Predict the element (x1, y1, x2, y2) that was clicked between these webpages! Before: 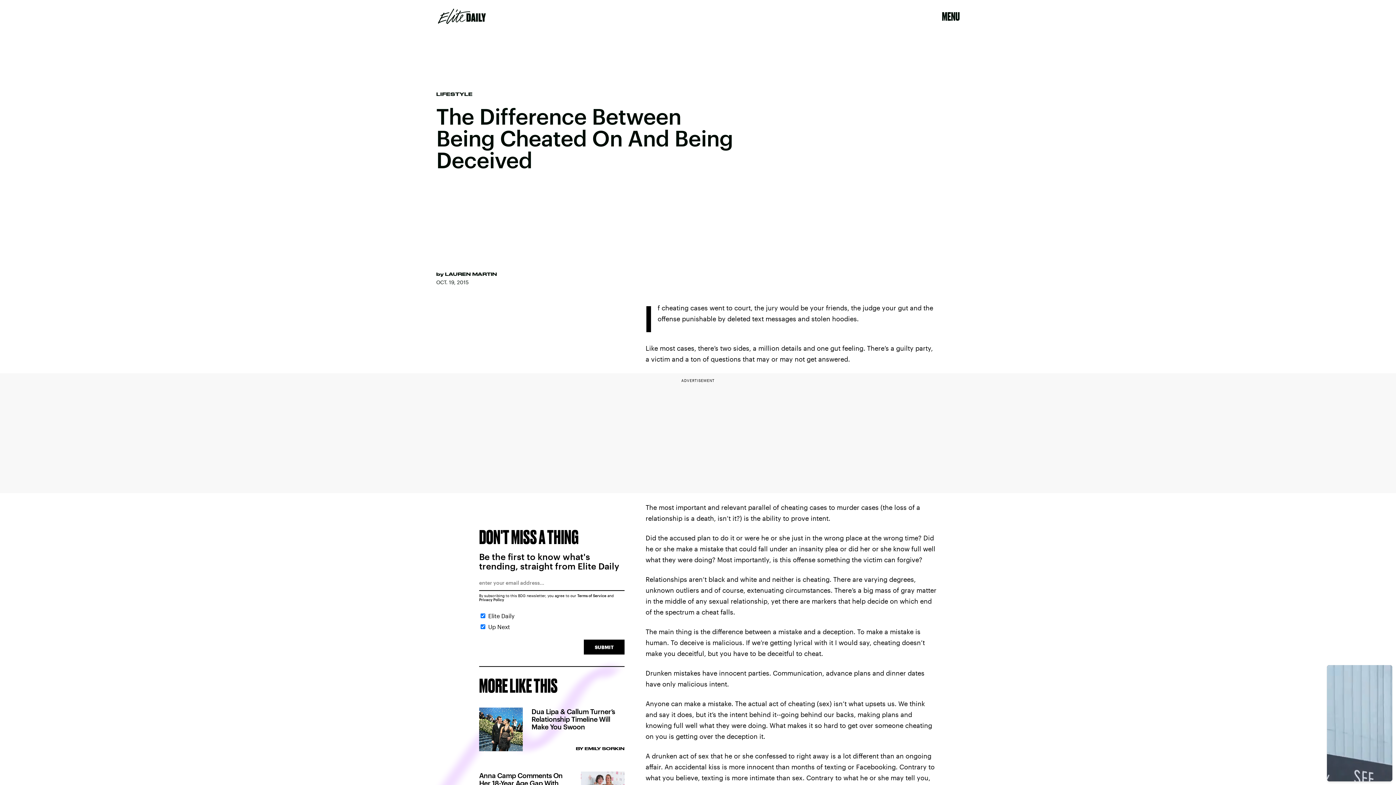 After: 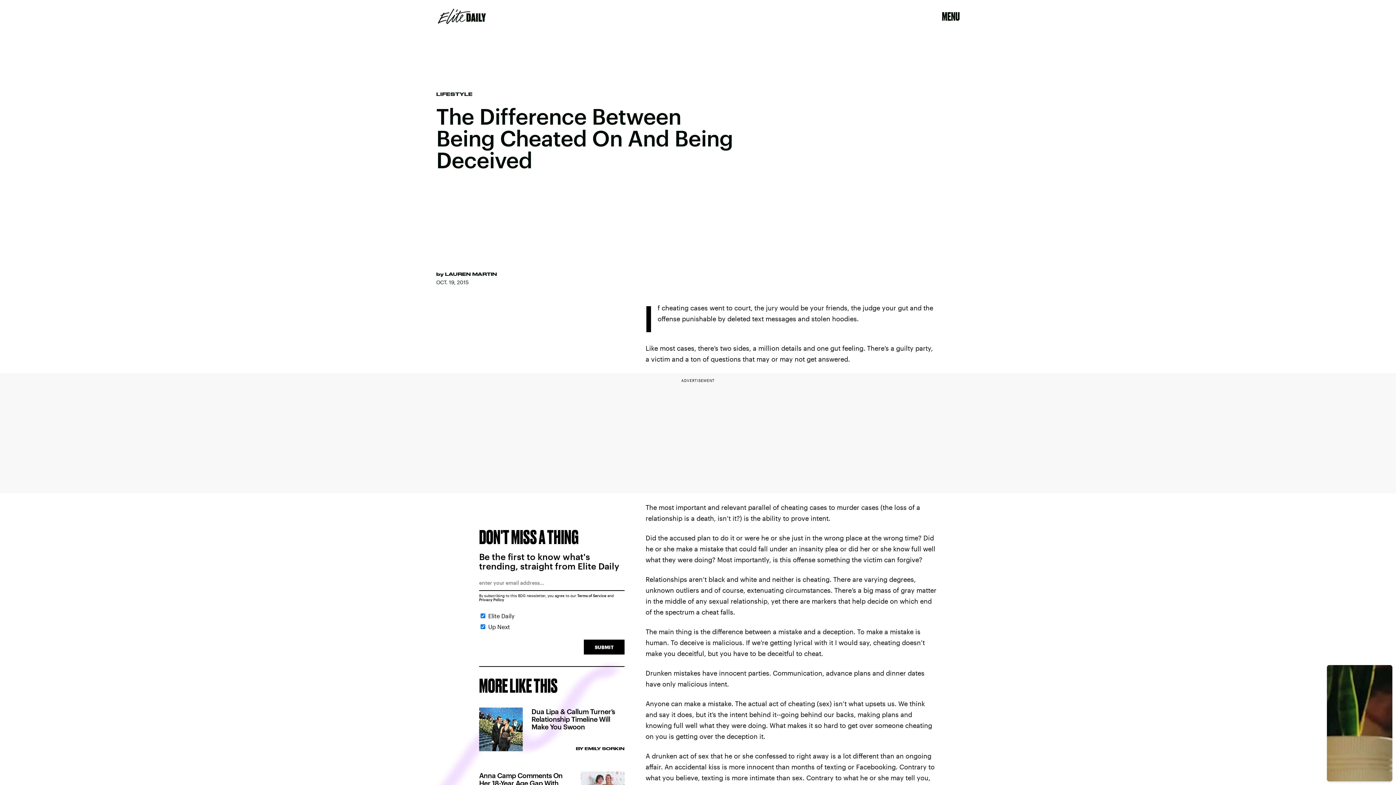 Action: label: Privacy Policy bbox: (479, 597, 504, 602)